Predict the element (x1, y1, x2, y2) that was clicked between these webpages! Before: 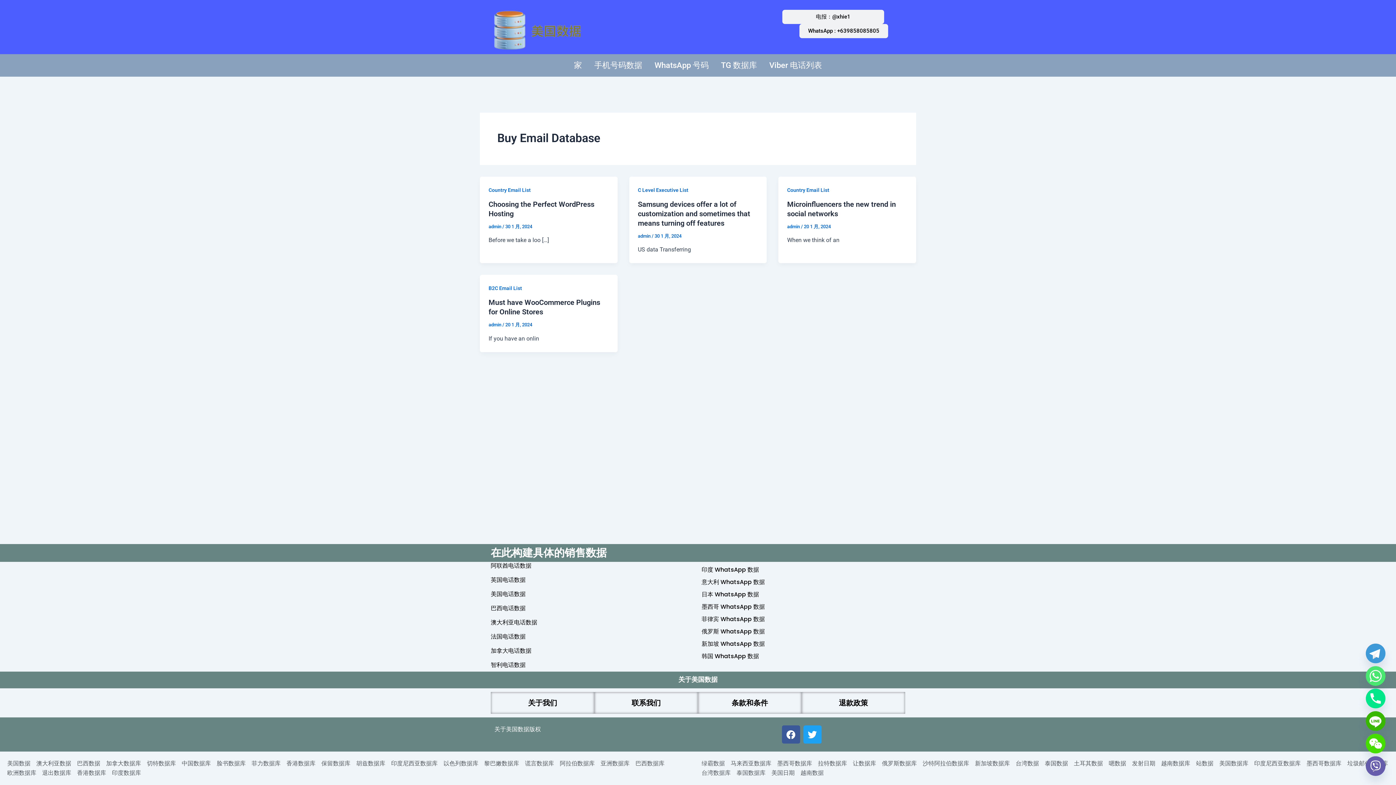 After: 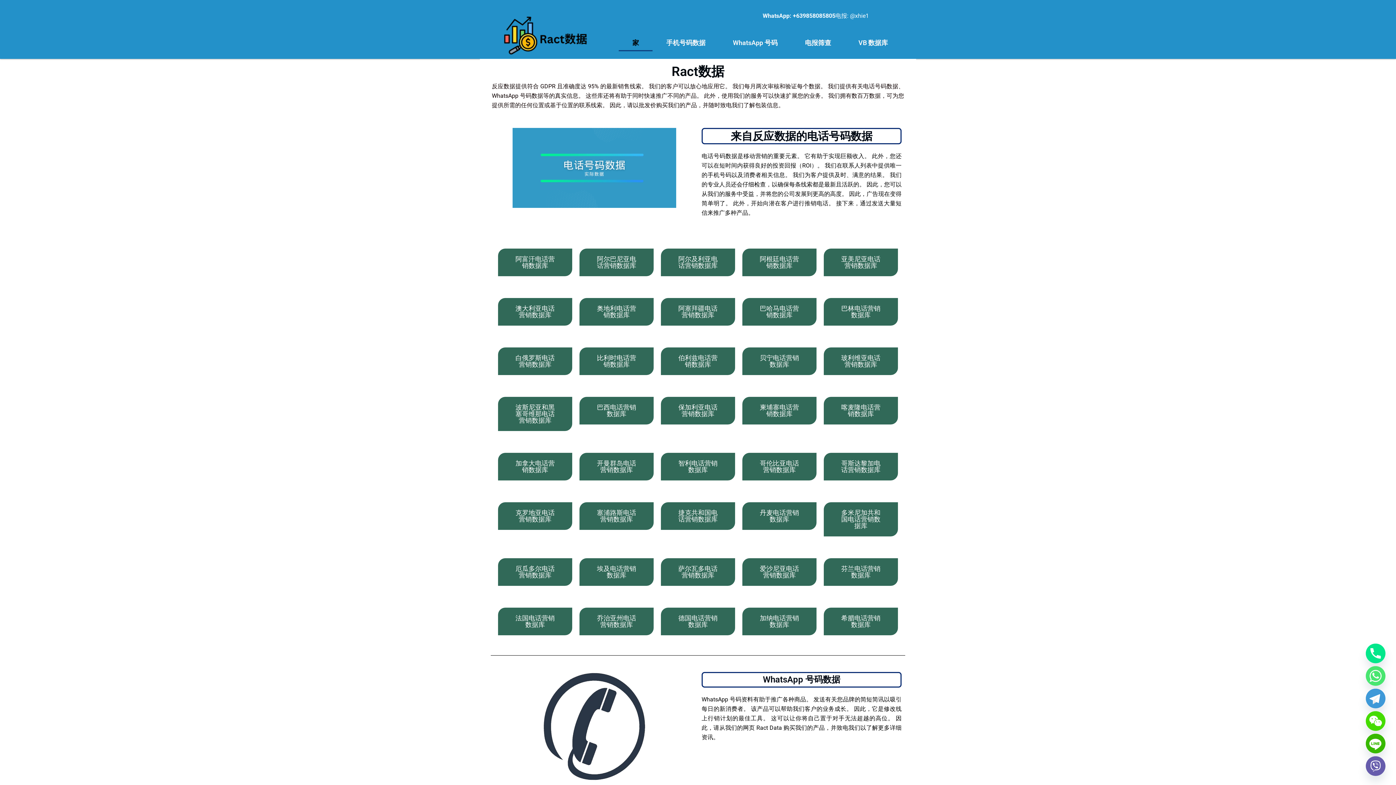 Action: label: 拉特数据库 bbox: (818, 759, 847, 768)